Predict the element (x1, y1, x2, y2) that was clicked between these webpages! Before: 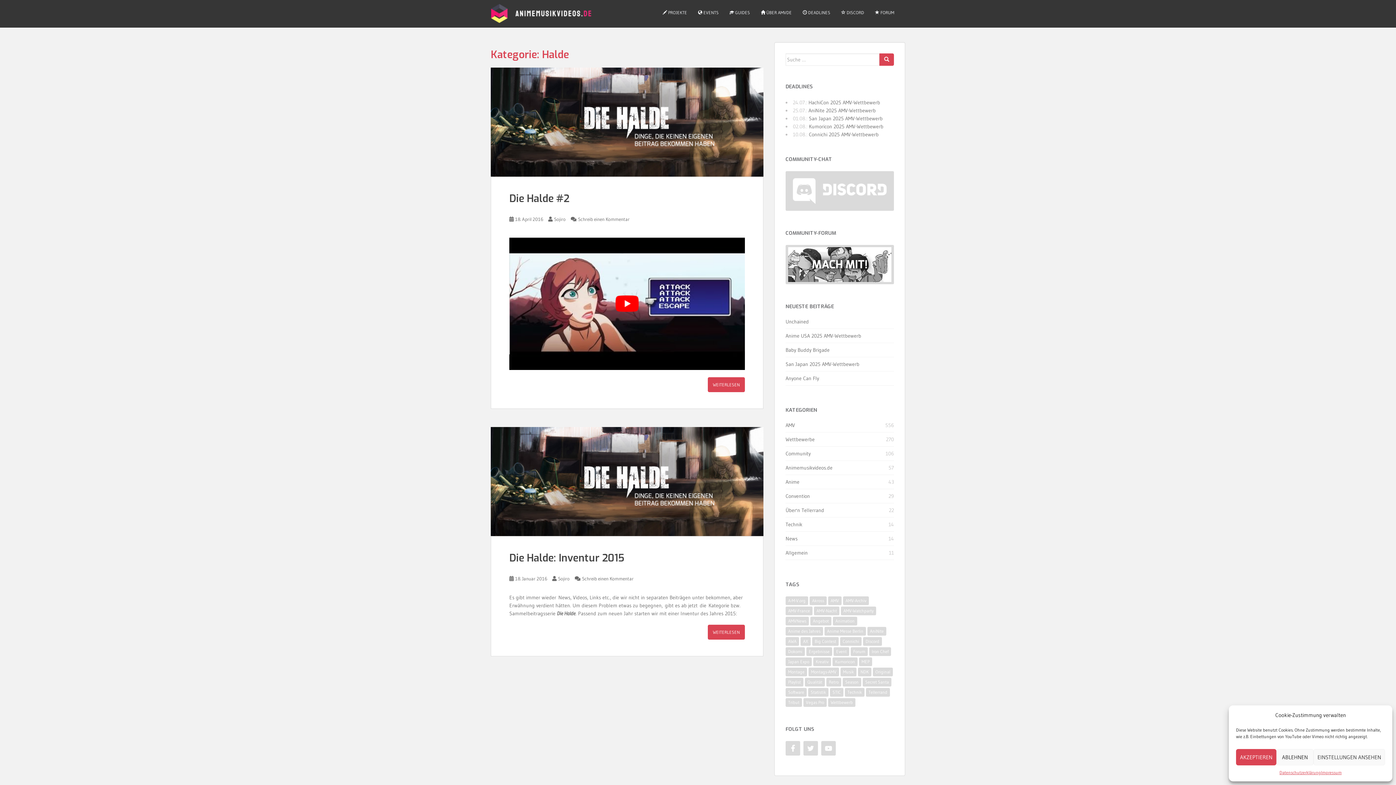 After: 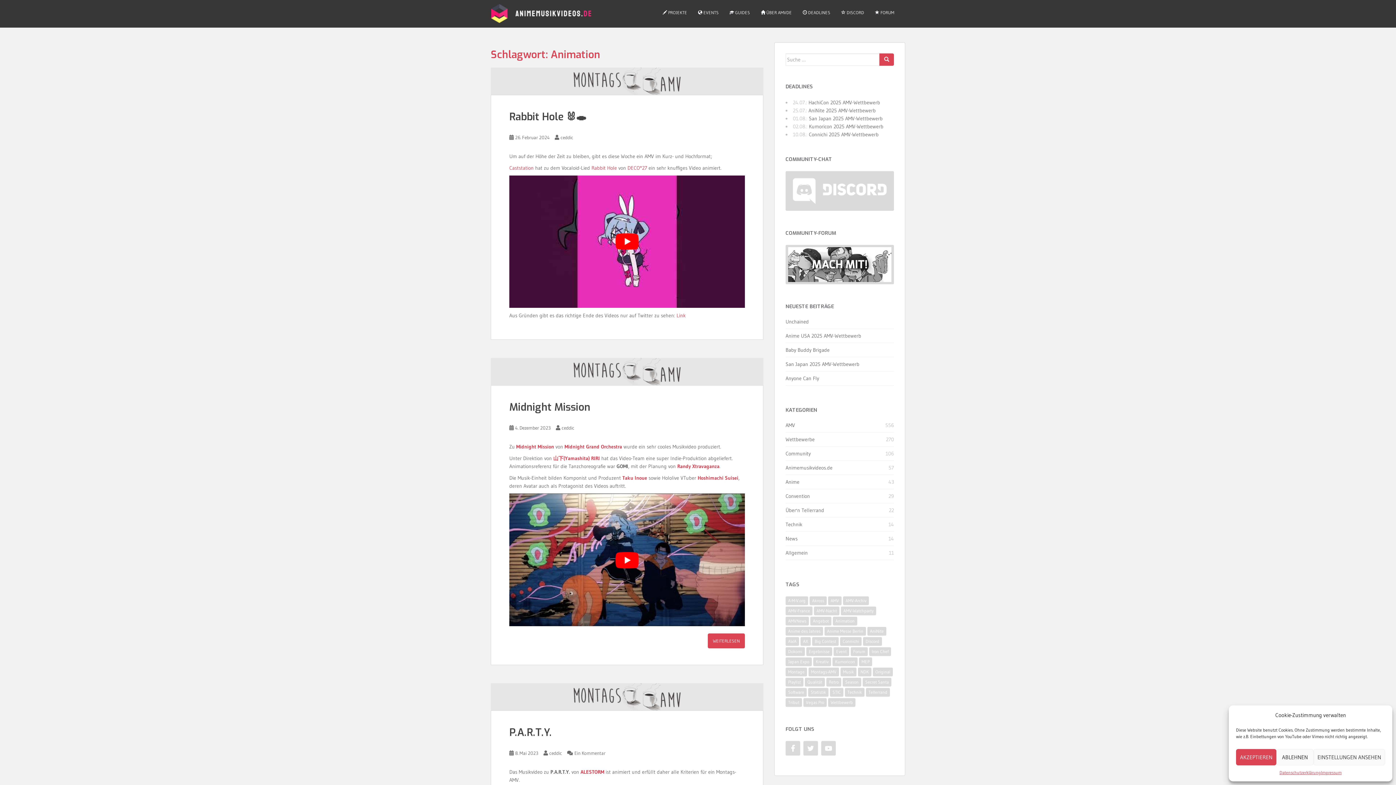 Action: bbox: (833, 617, 857, 625) label: Animation (9 Einträge)